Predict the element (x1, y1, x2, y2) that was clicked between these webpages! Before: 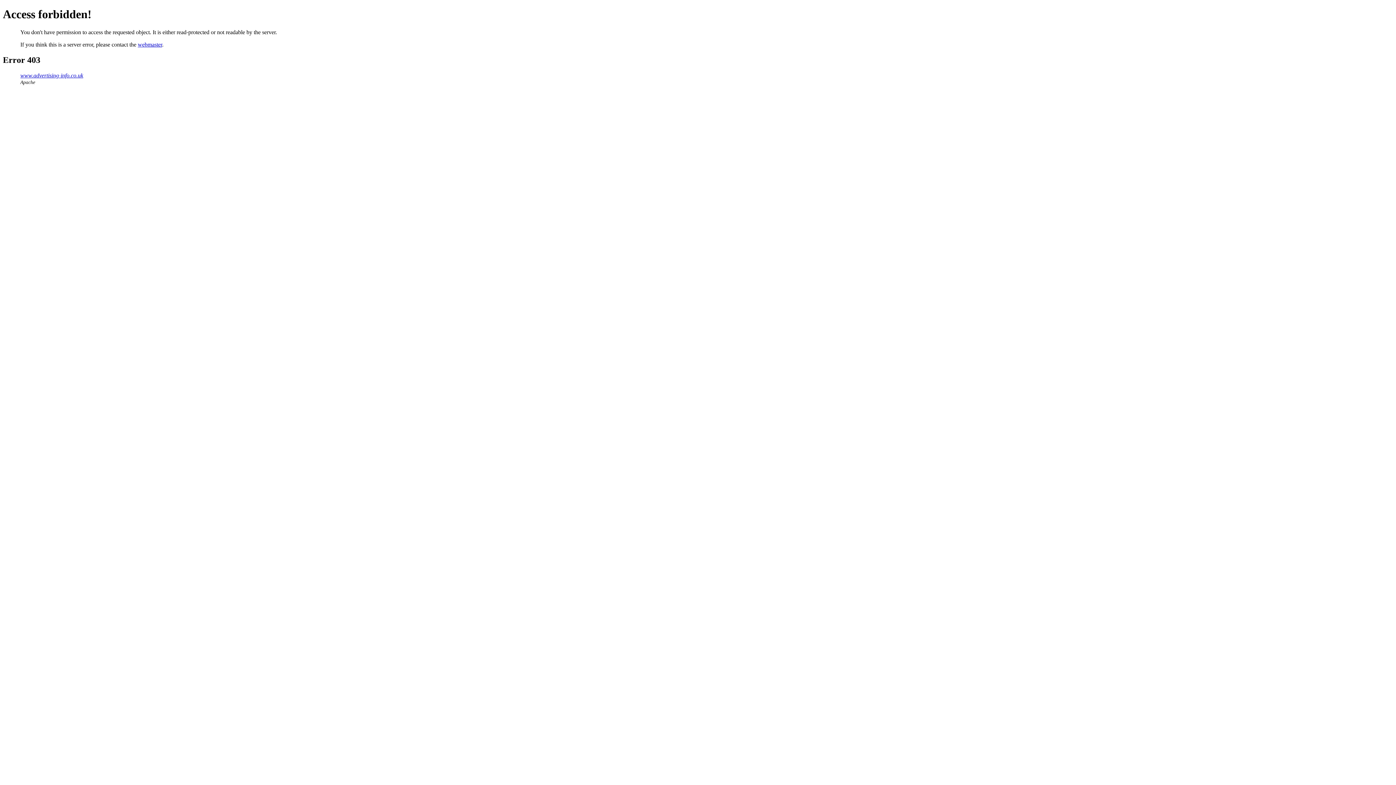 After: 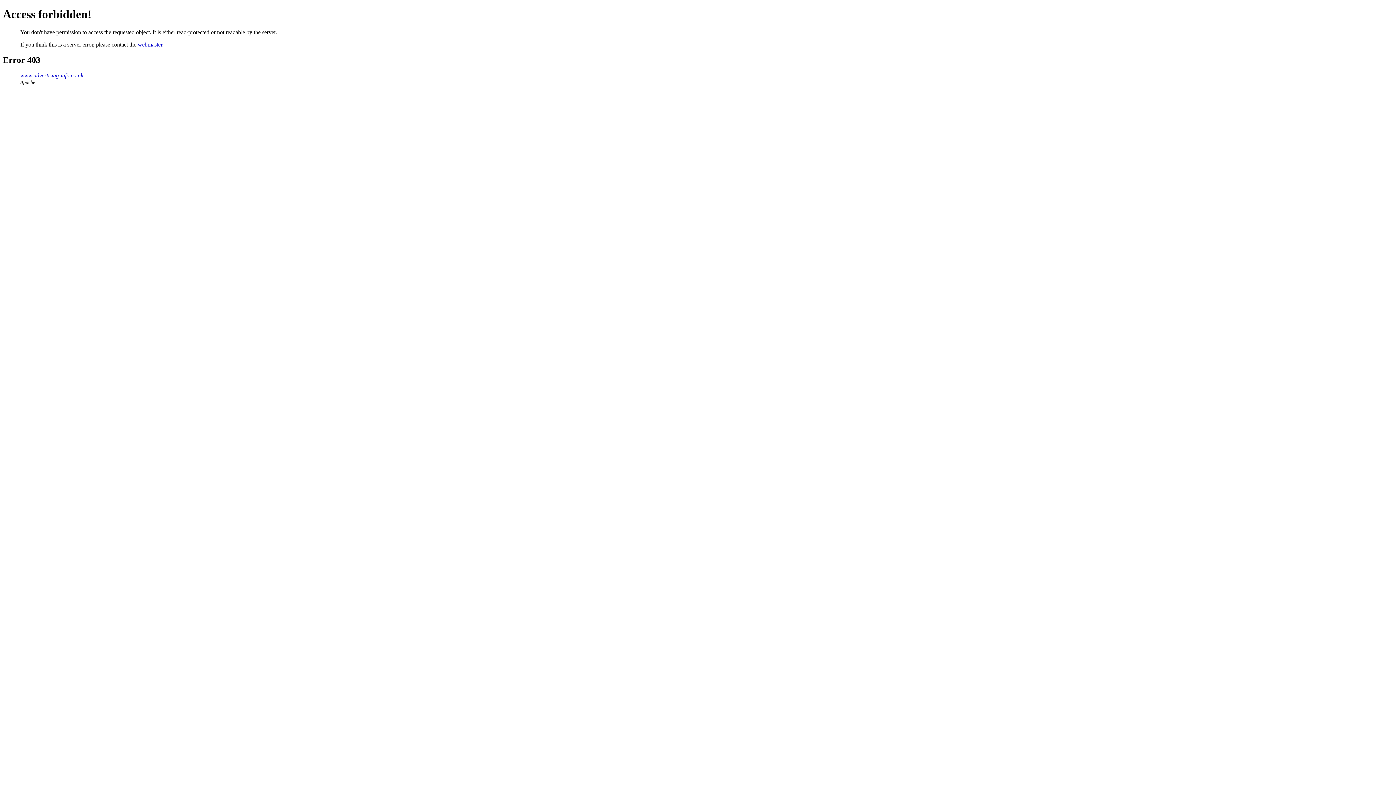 Action: bbox: (137, 41, 162, 47) label: webmaster